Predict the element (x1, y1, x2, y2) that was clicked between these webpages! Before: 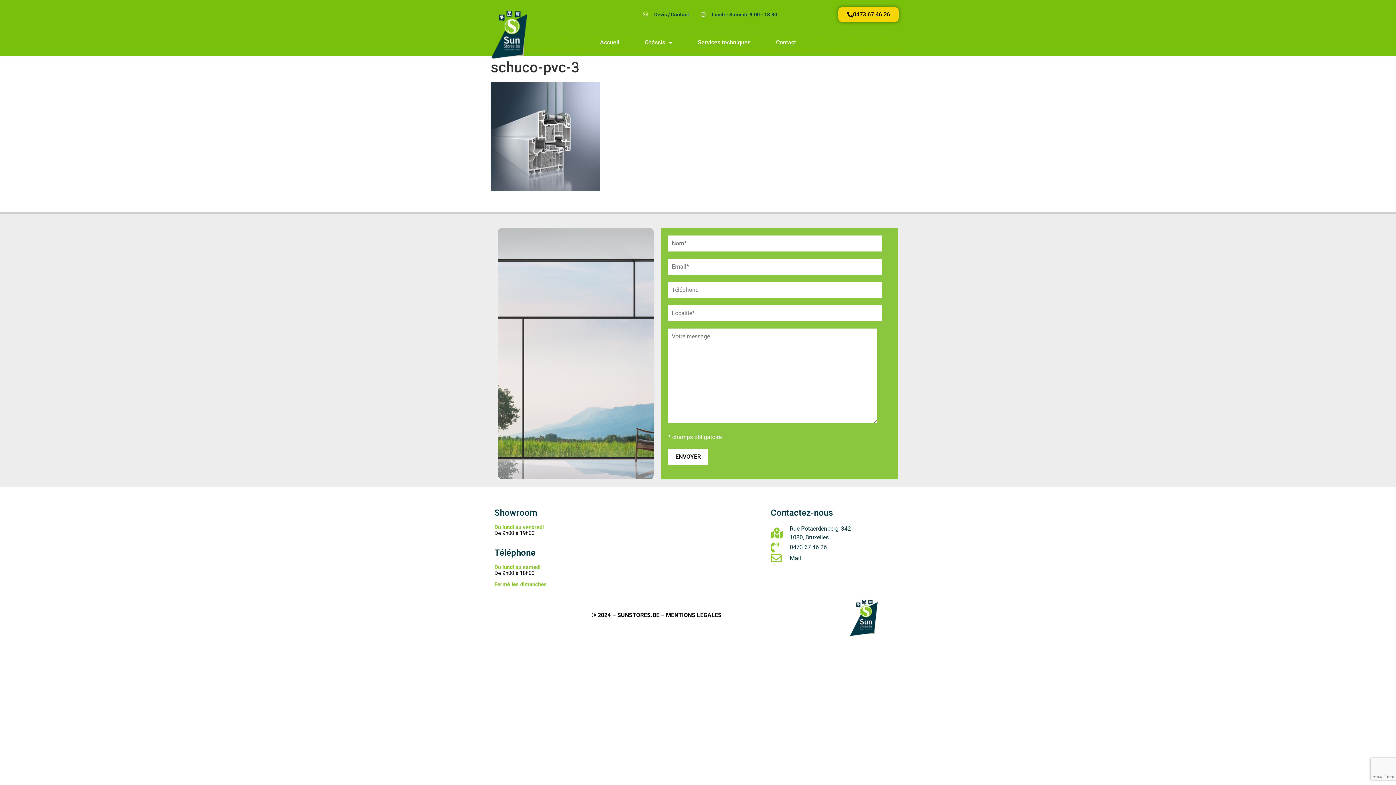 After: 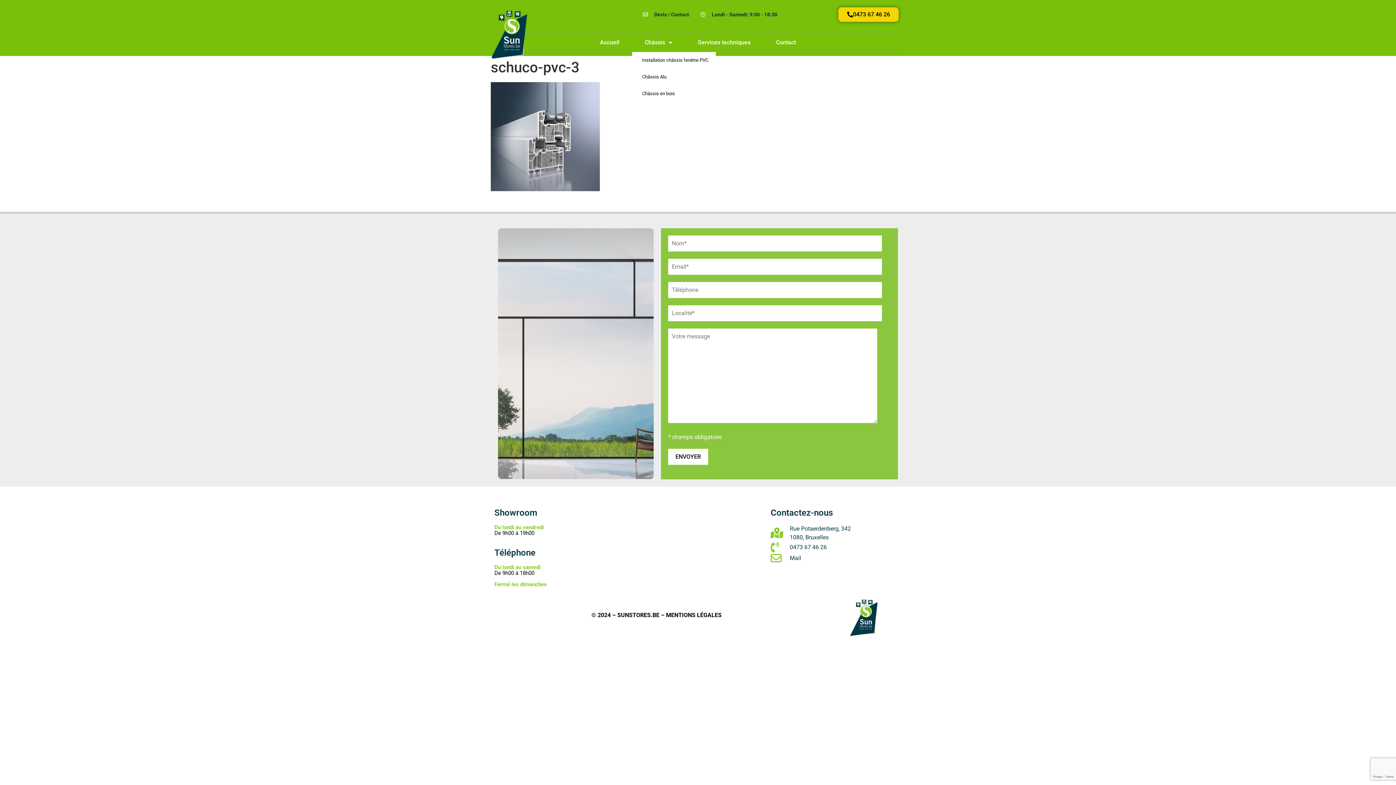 Action: label: Châssis bbox: (632, 33, 685, 52)